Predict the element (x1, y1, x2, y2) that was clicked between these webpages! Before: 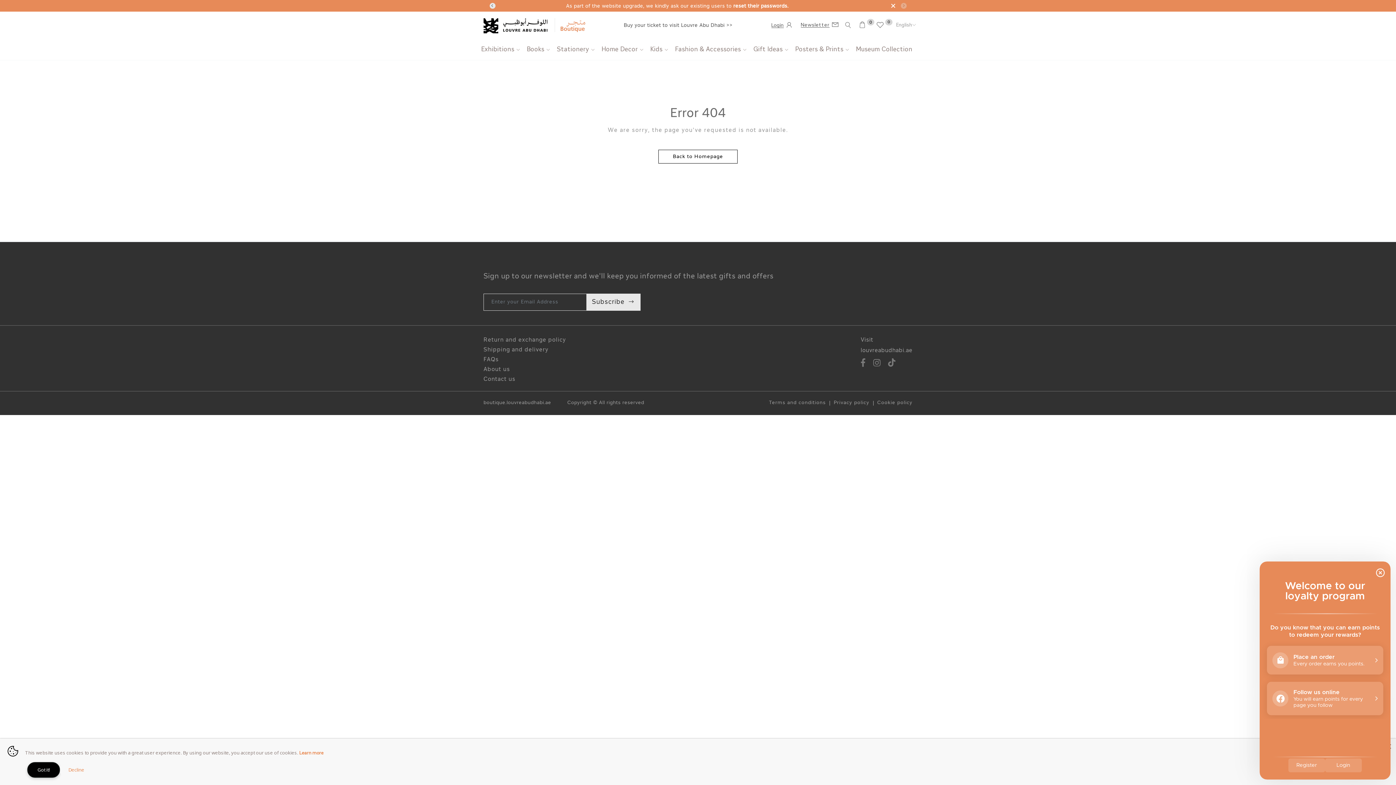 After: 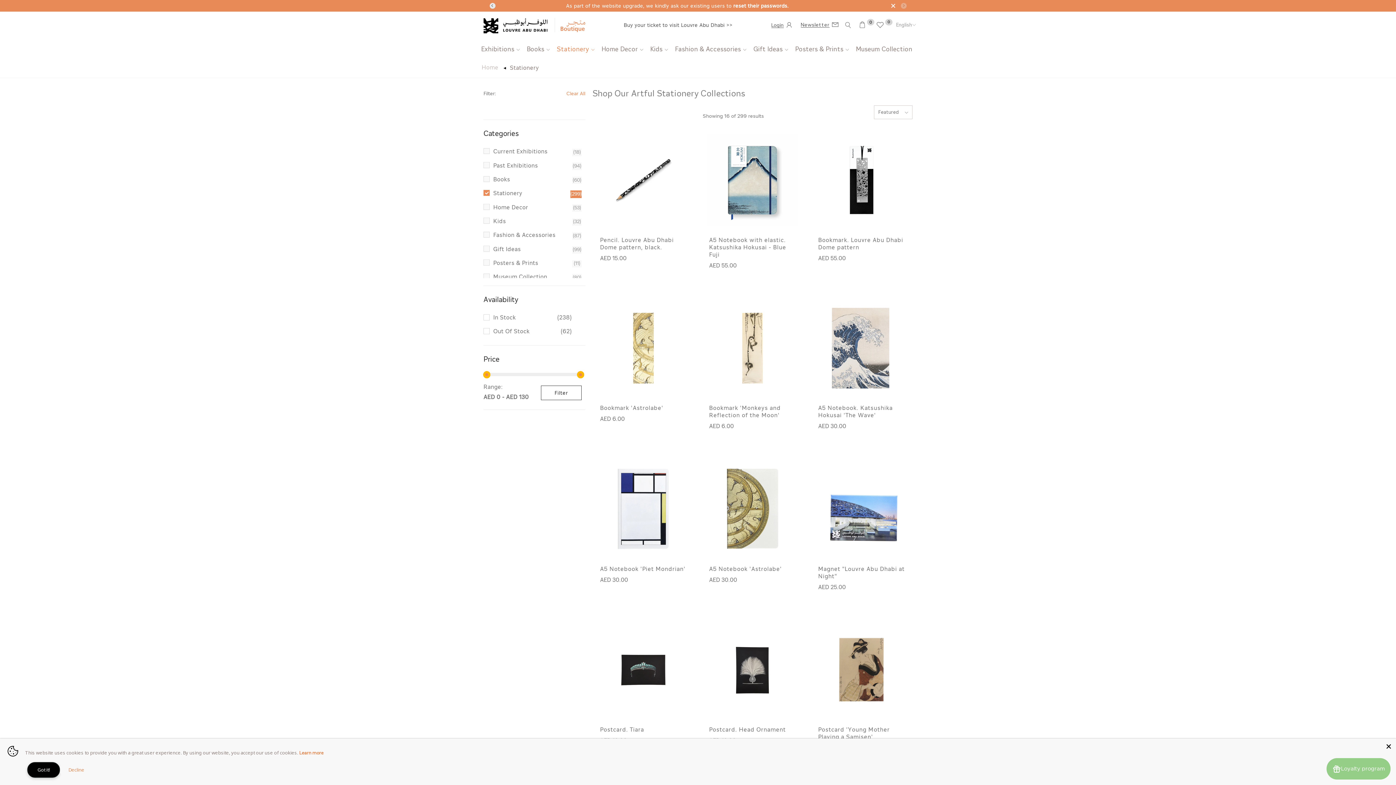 Action: label: Stationery bbox: (556, 39, 594, 59)